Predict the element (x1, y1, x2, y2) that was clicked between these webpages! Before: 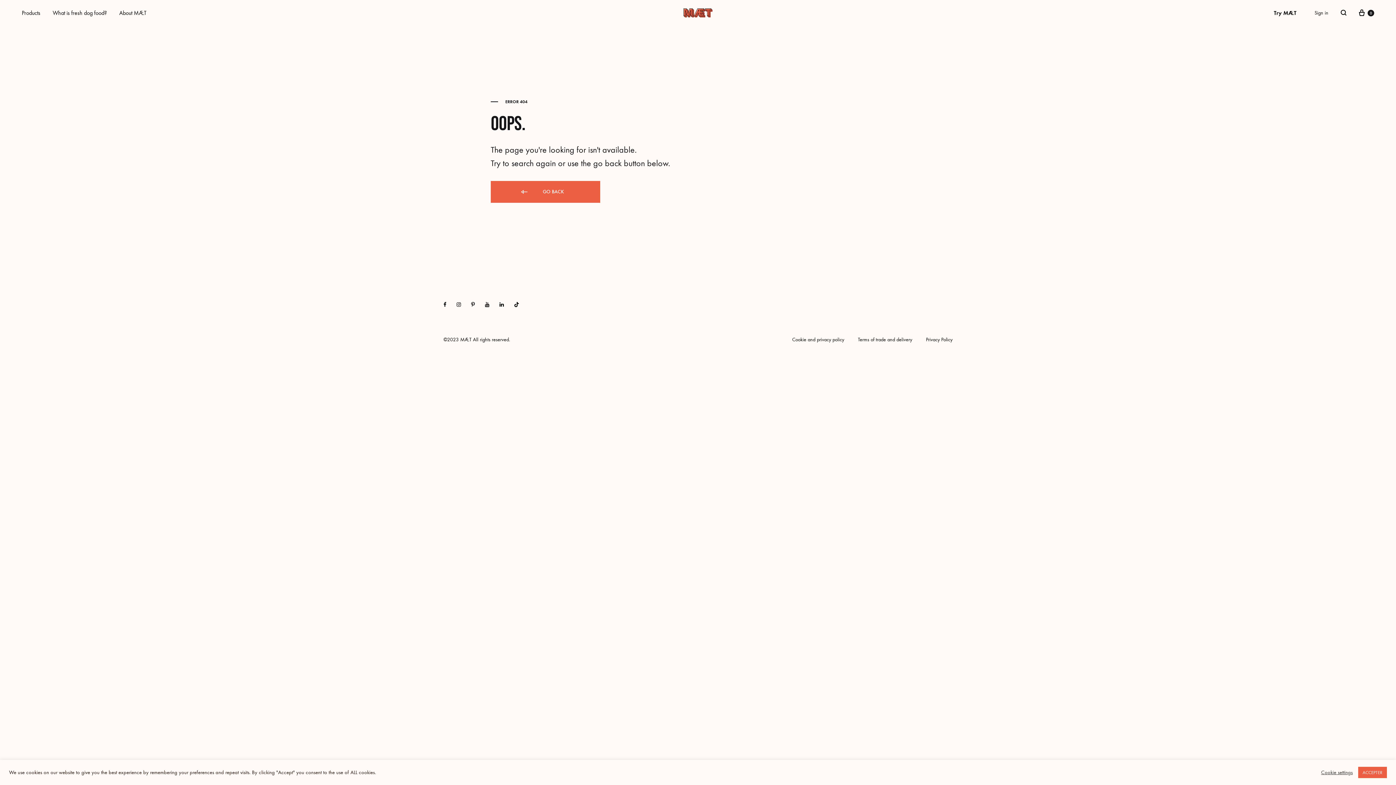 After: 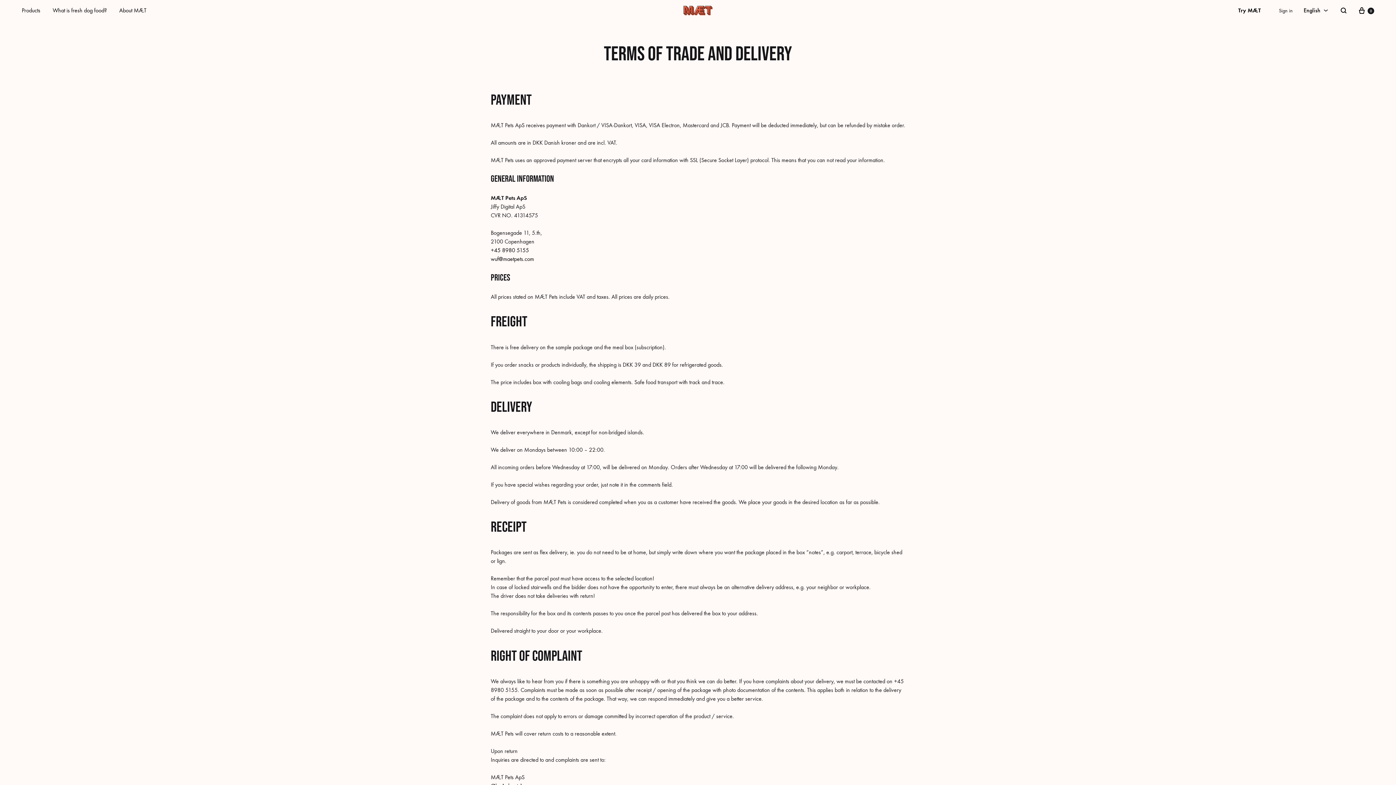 Action: label: Terms of trade and delivery bbox: (858, 336, 912, 343)